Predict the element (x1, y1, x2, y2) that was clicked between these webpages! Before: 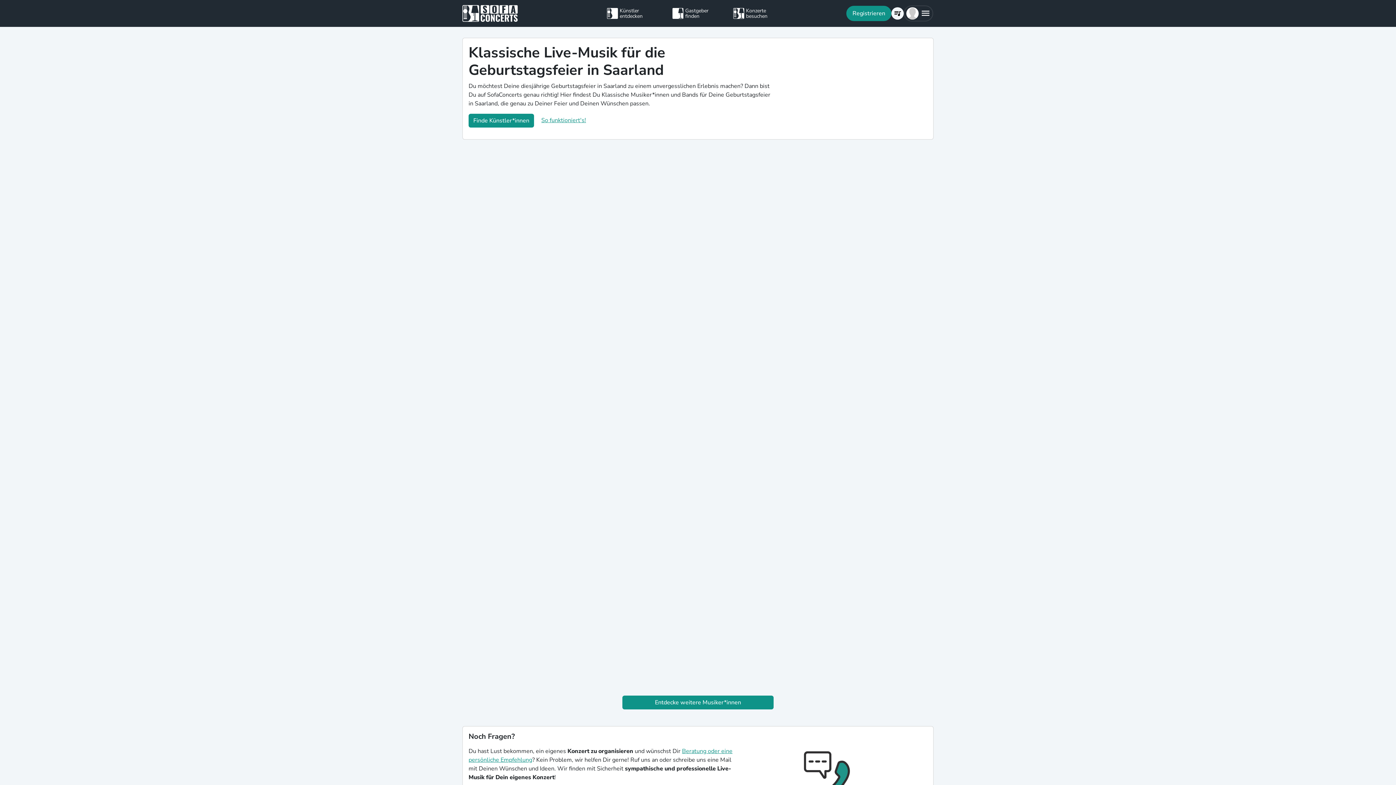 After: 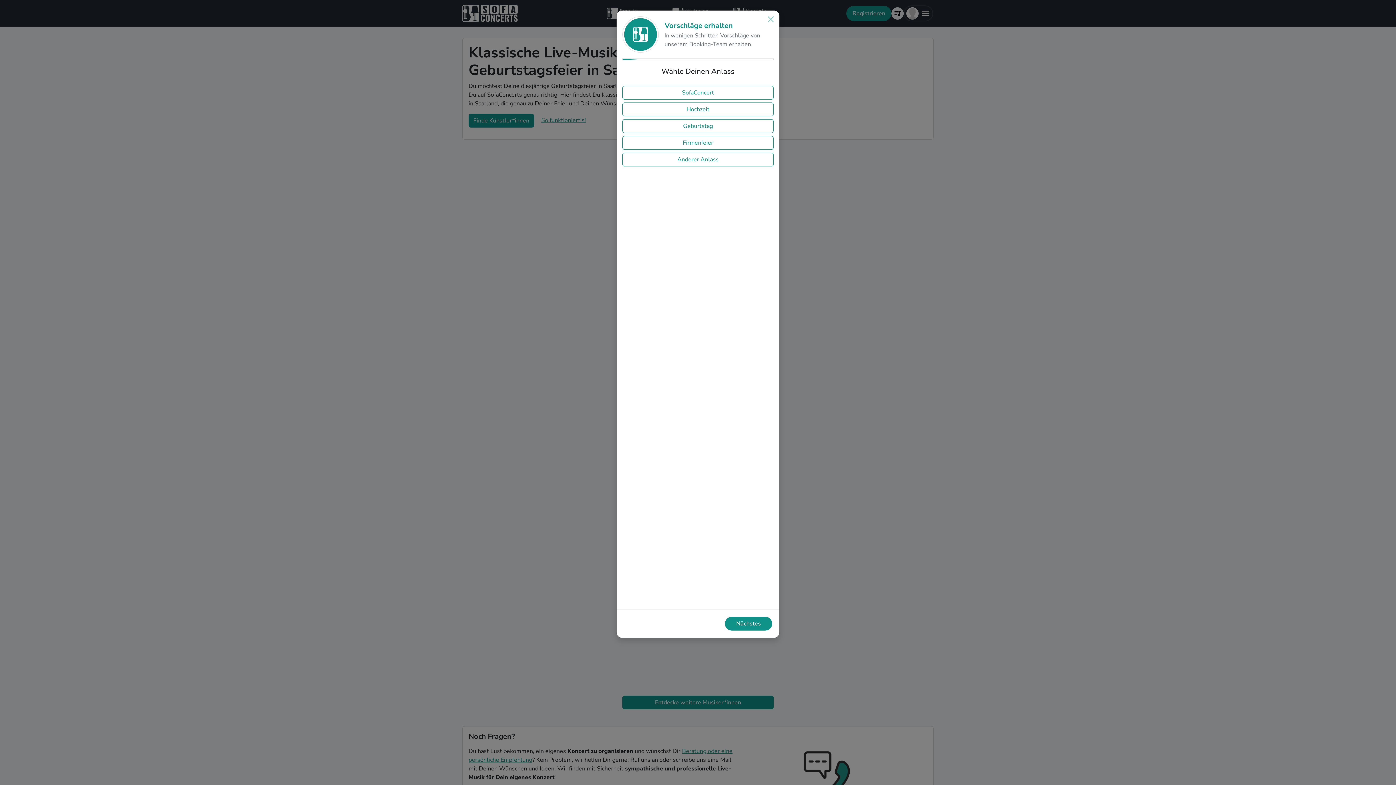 Action: bbox: (468, 113, 534, 127) label: Finde Künstler*innen